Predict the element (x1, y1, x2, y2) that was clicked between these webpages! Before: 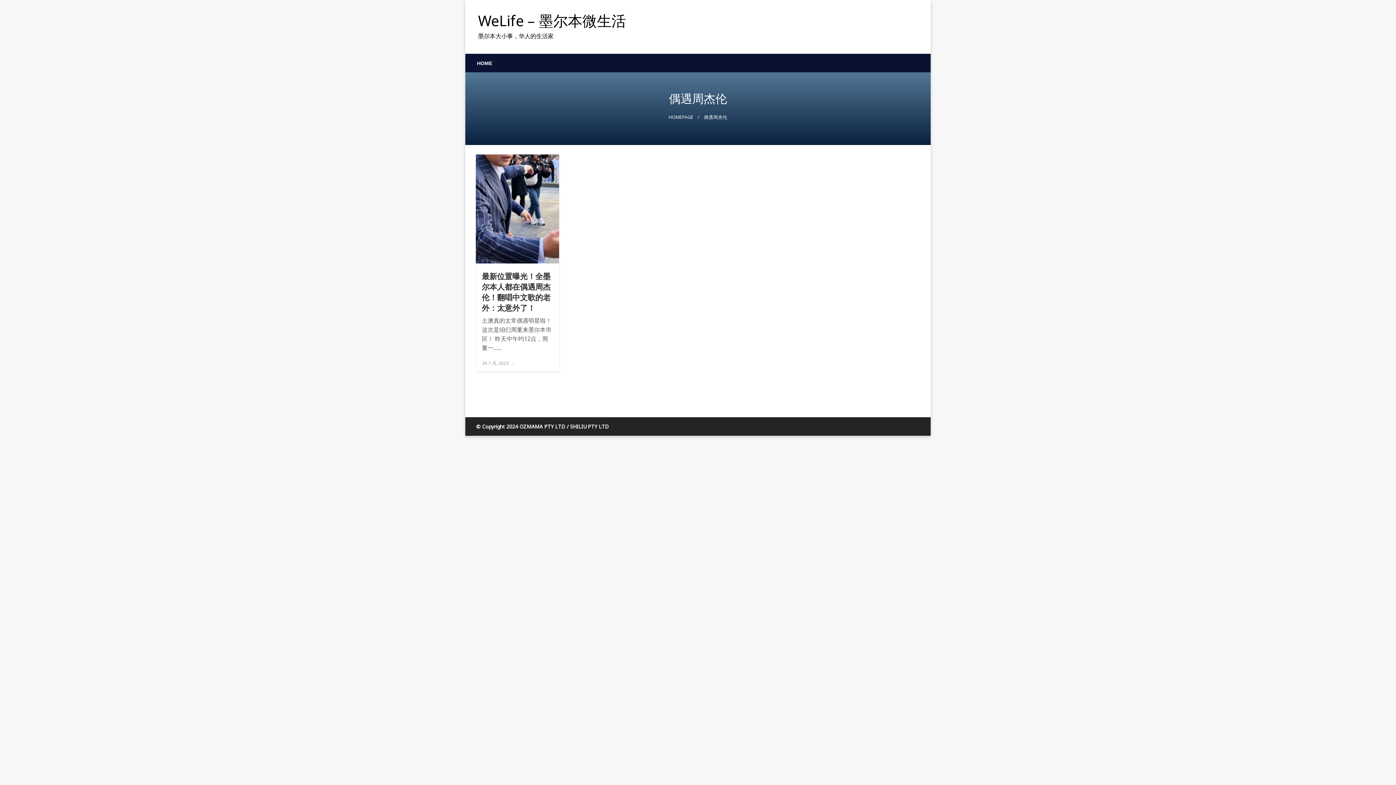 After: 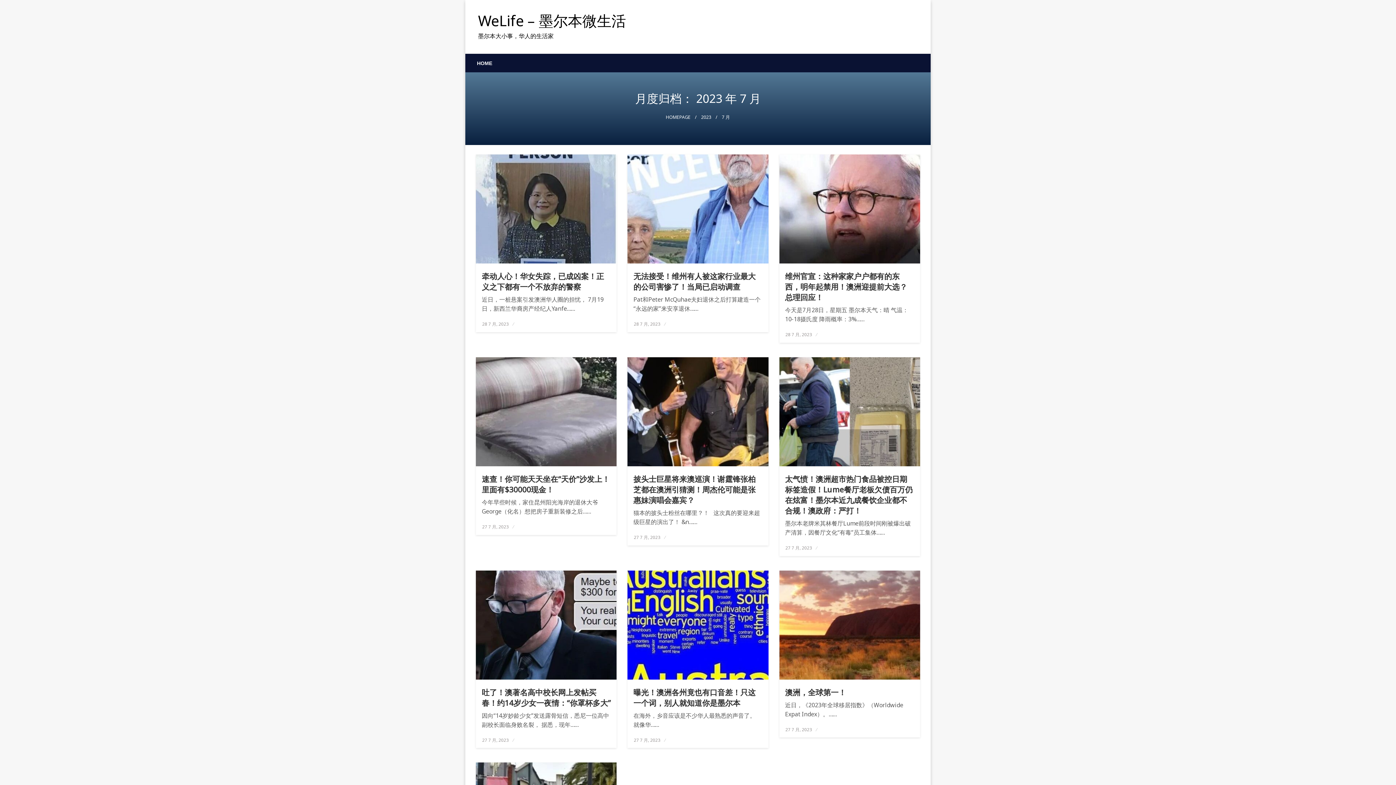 Action: bbox: (482, 360, 508, 366) label: 26 7 月, 2023